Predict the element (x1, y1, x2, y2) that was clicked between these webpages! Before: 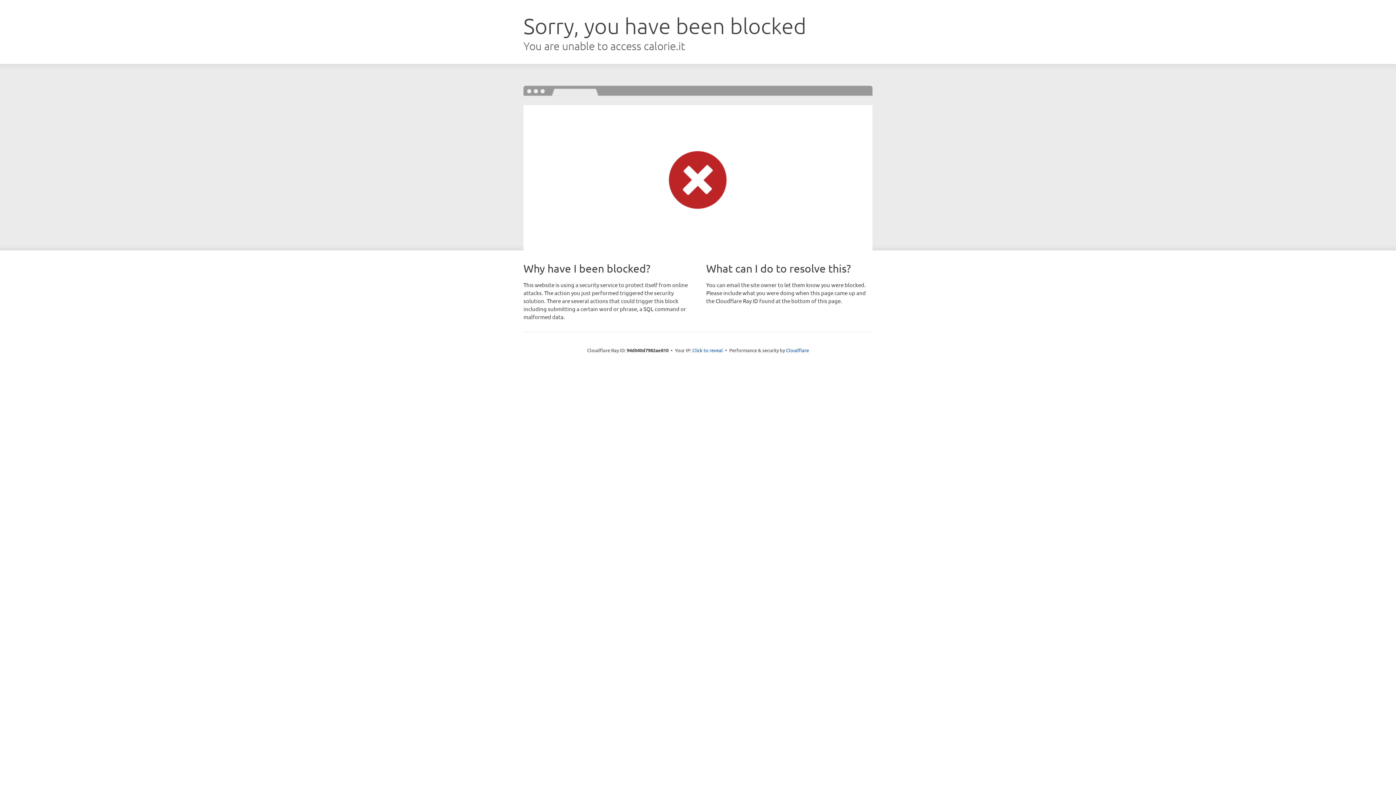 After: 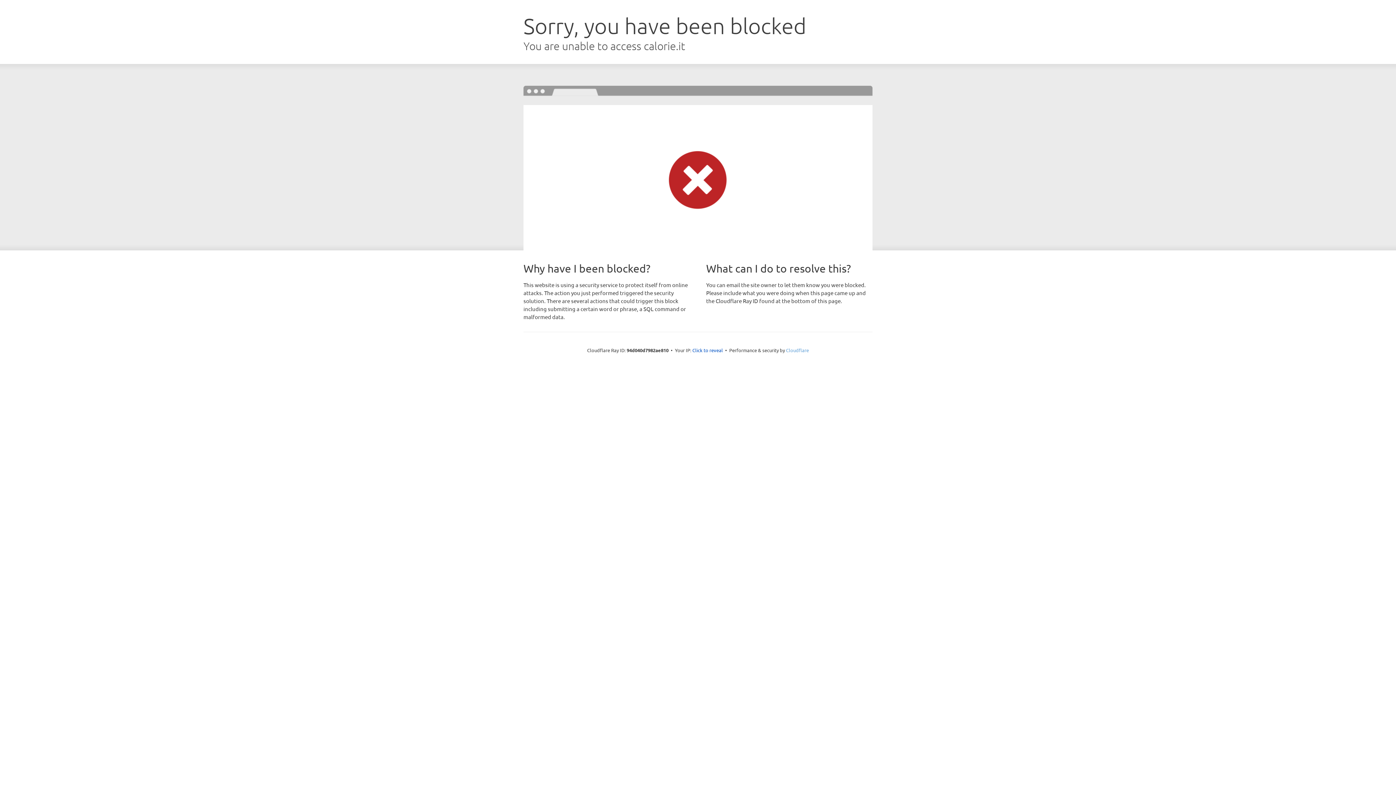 Action: label: Cloudflare bbox: (786, 347, 809, 353)